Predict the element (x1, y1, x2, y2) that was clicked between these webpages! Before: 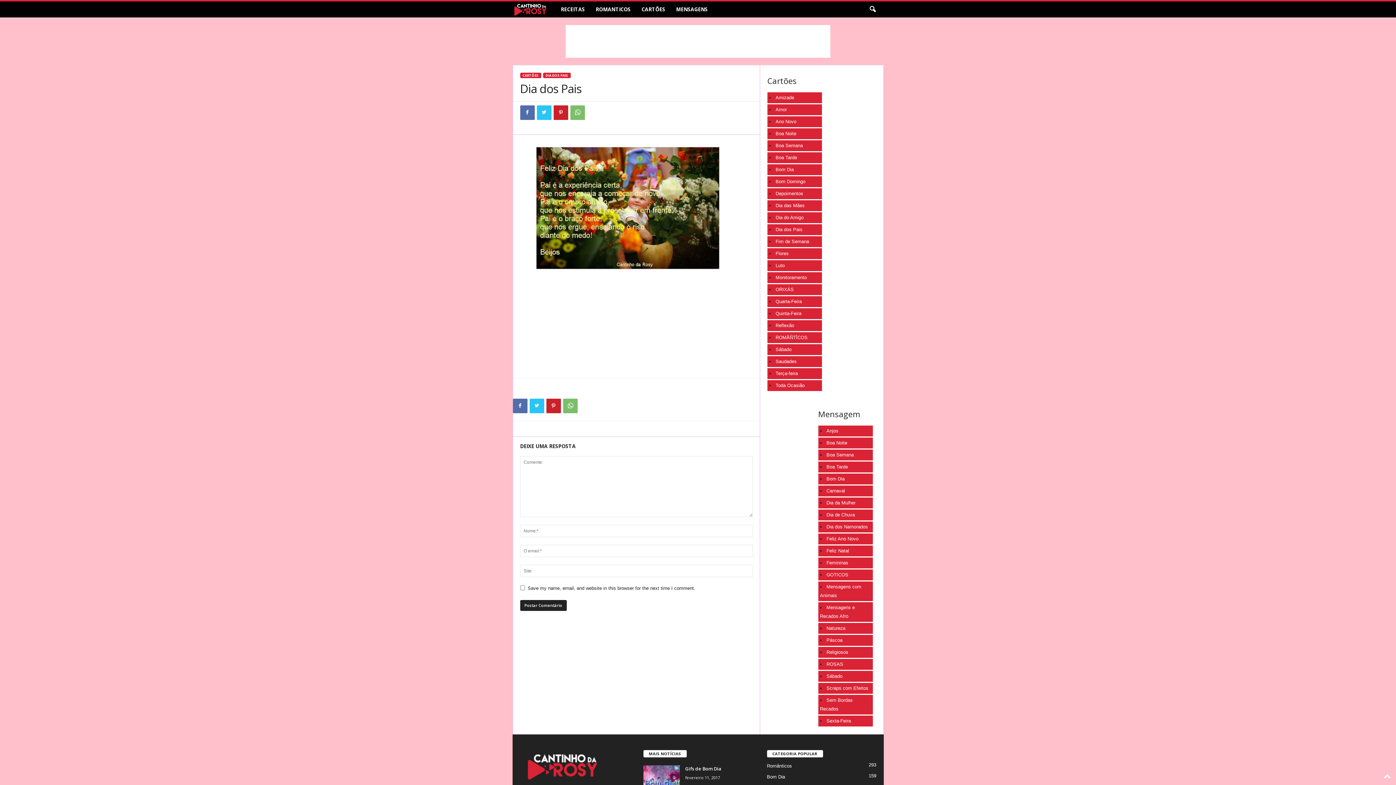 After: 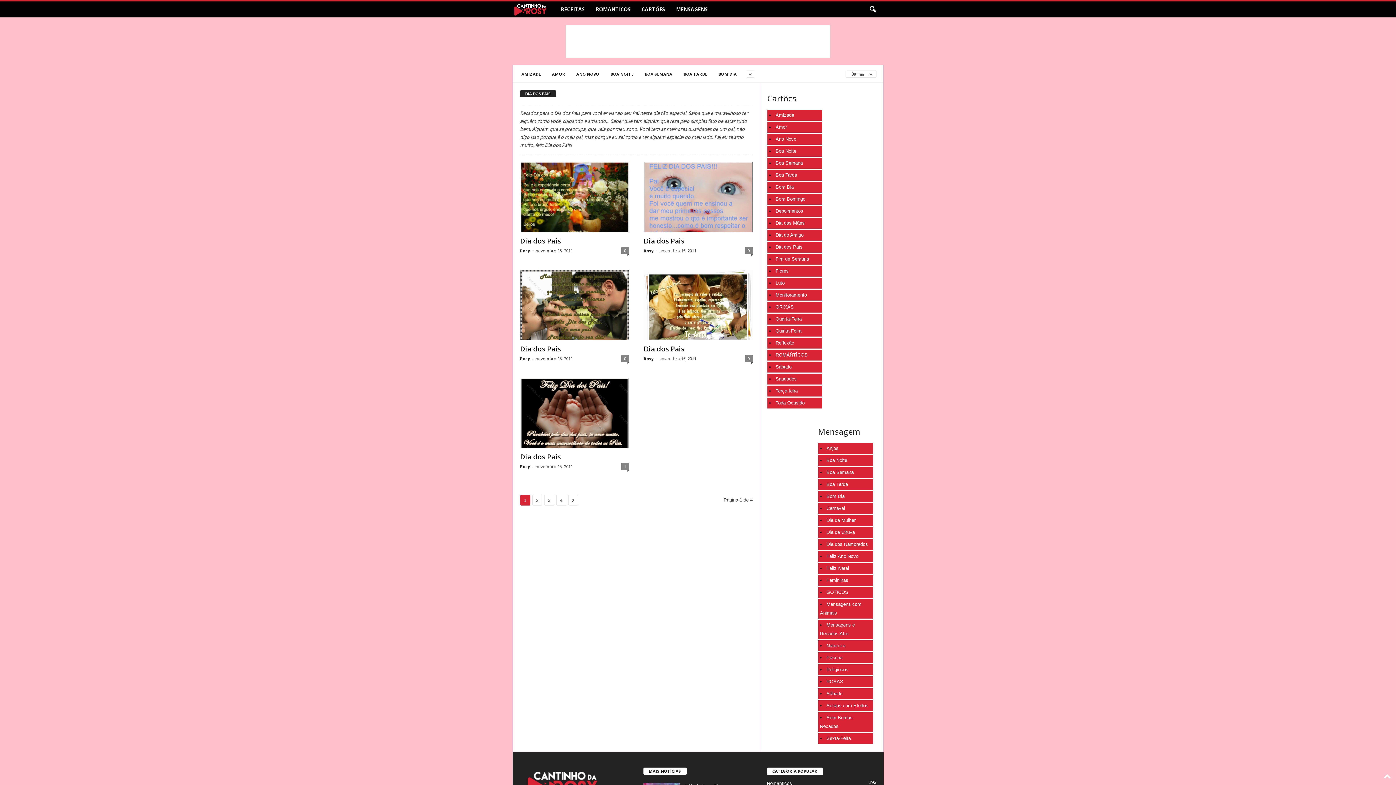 Action: bbox: (543, 72, 570, 78) label: DIA DOS PAIS